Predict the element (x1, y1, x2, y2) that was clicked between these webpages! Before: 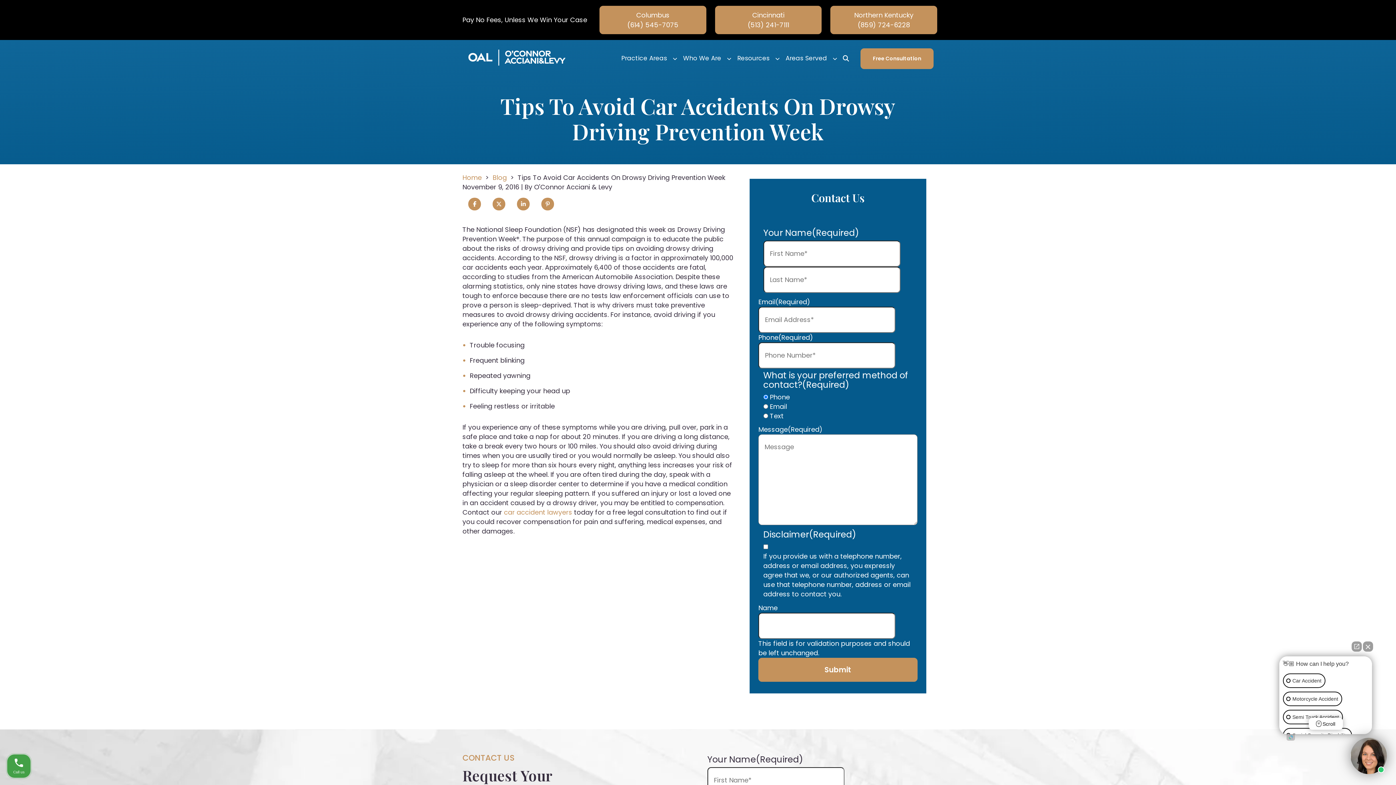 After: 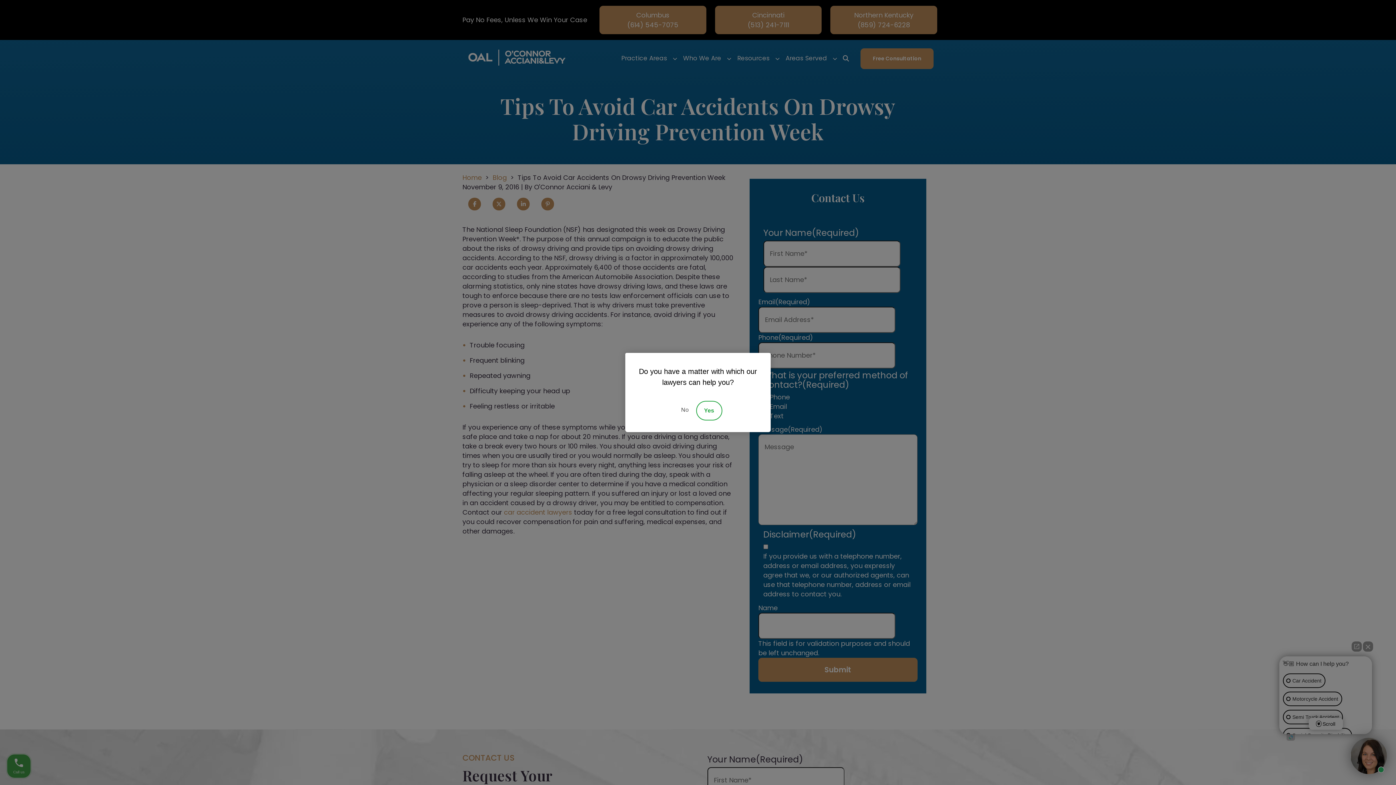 Action: label: Areas Served bbox: (782, 47, 830, 68)